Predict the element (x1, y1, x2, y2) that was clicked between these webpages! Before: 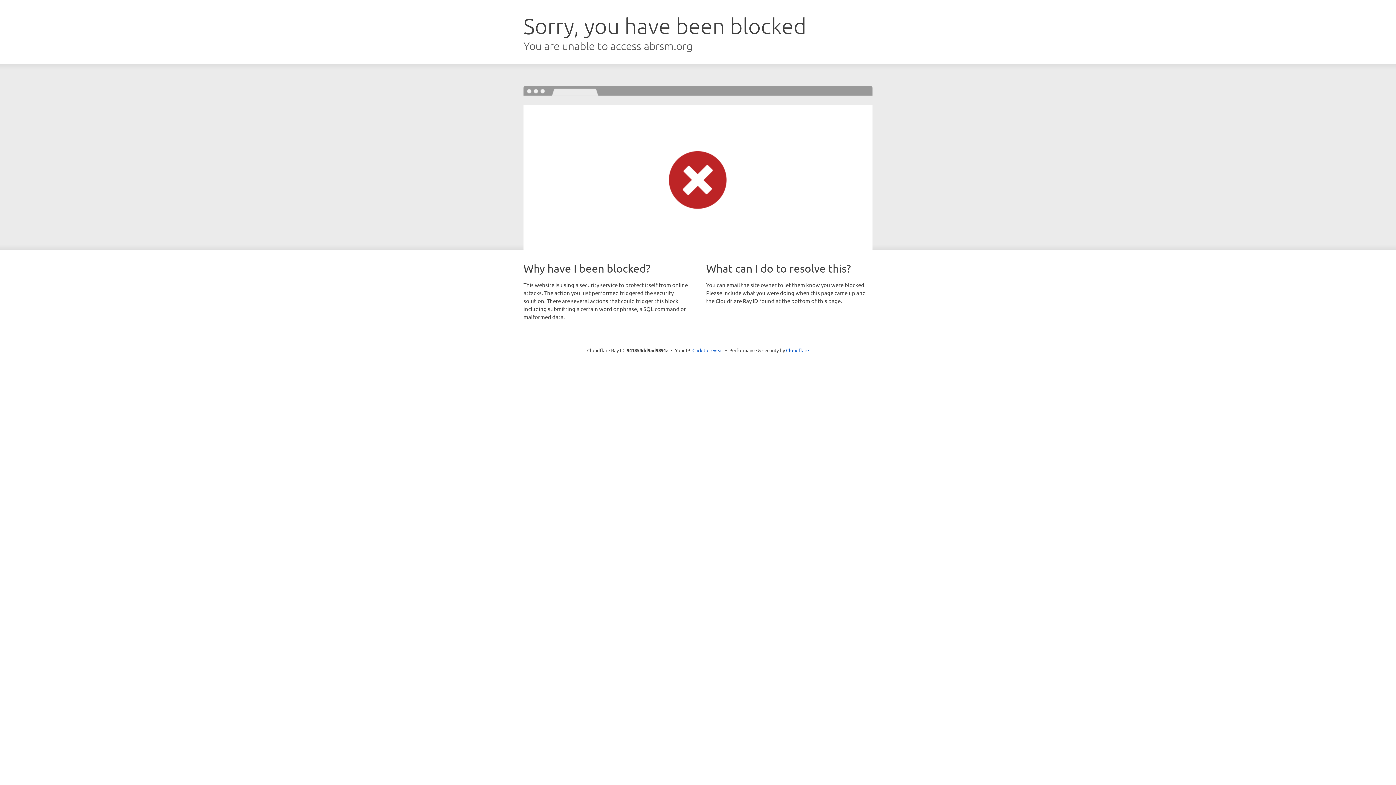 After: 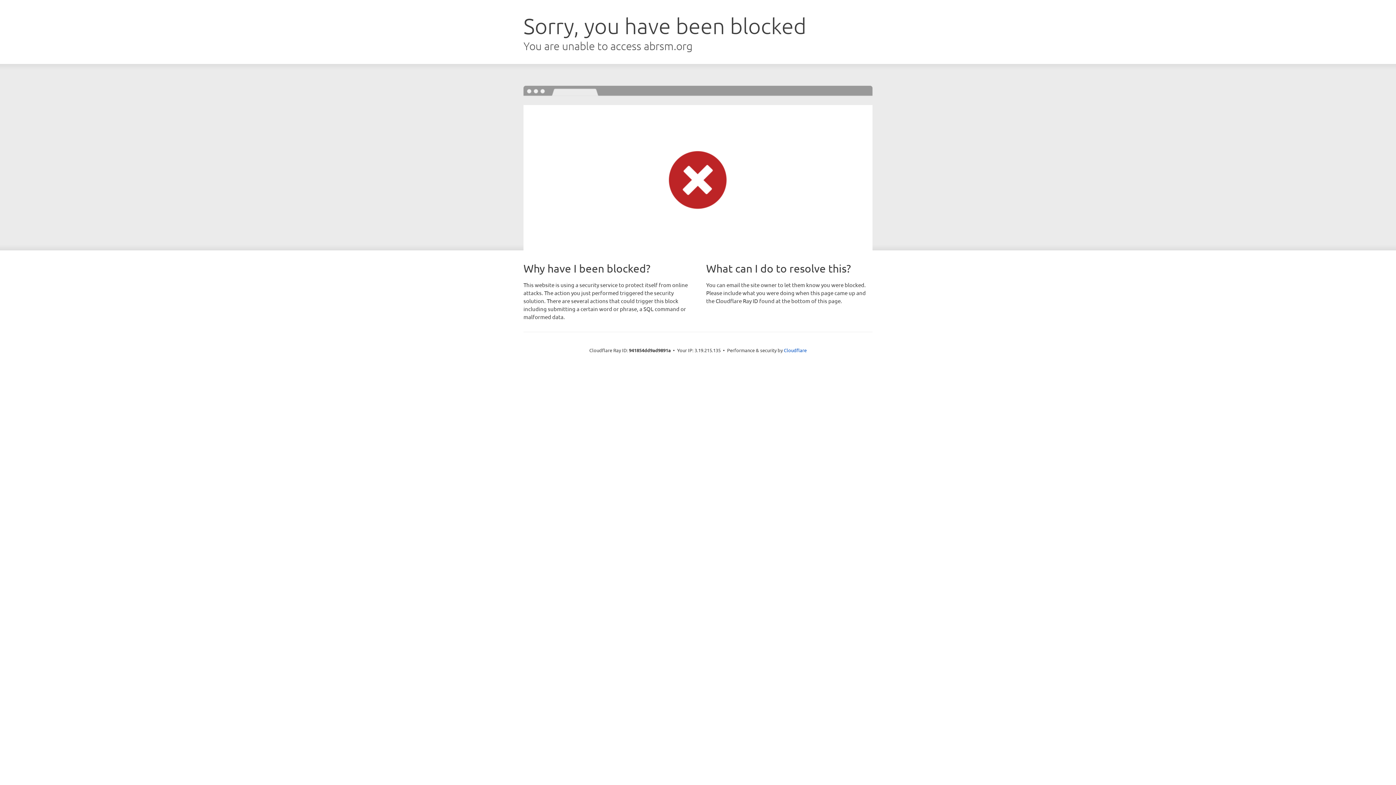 Action: label: Click to reveal bbox: (692, 346, 723, 353)